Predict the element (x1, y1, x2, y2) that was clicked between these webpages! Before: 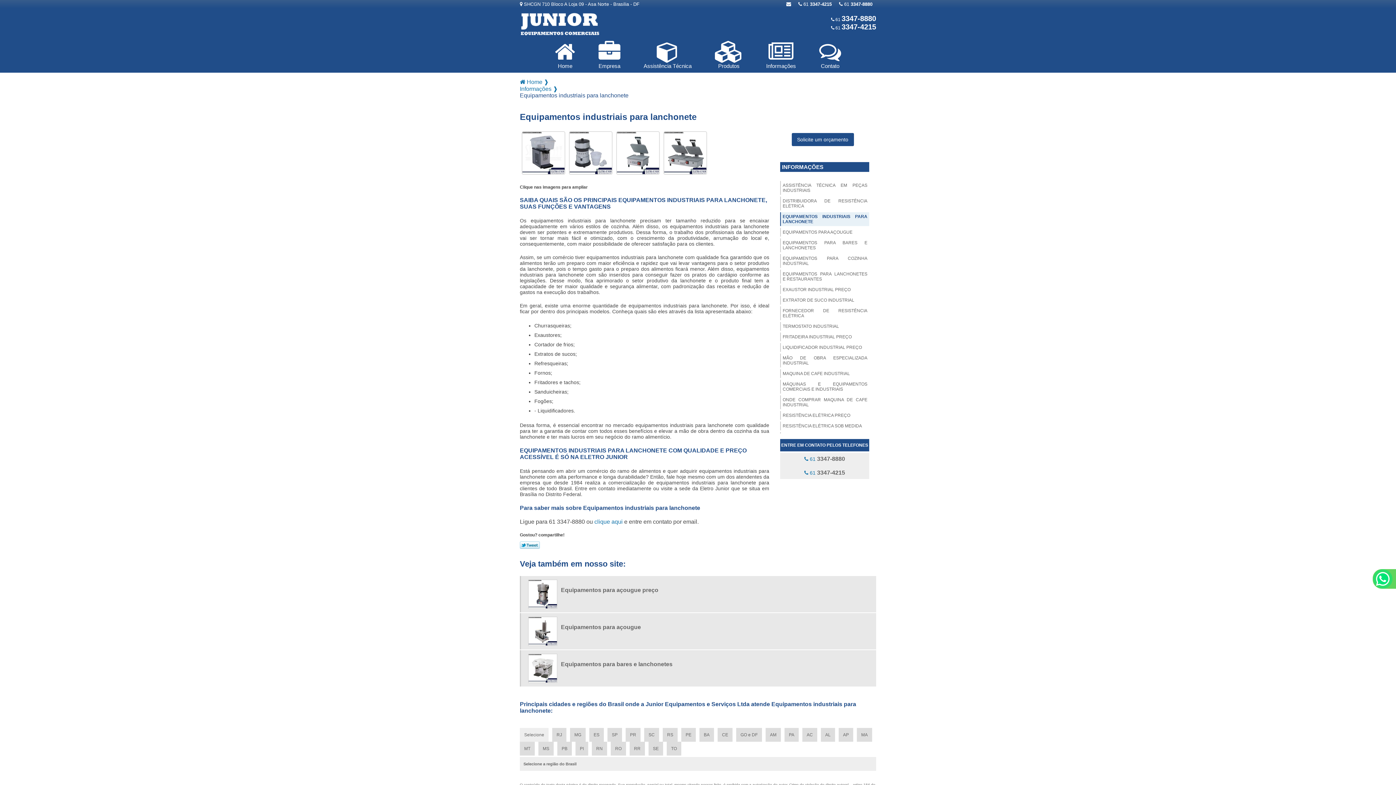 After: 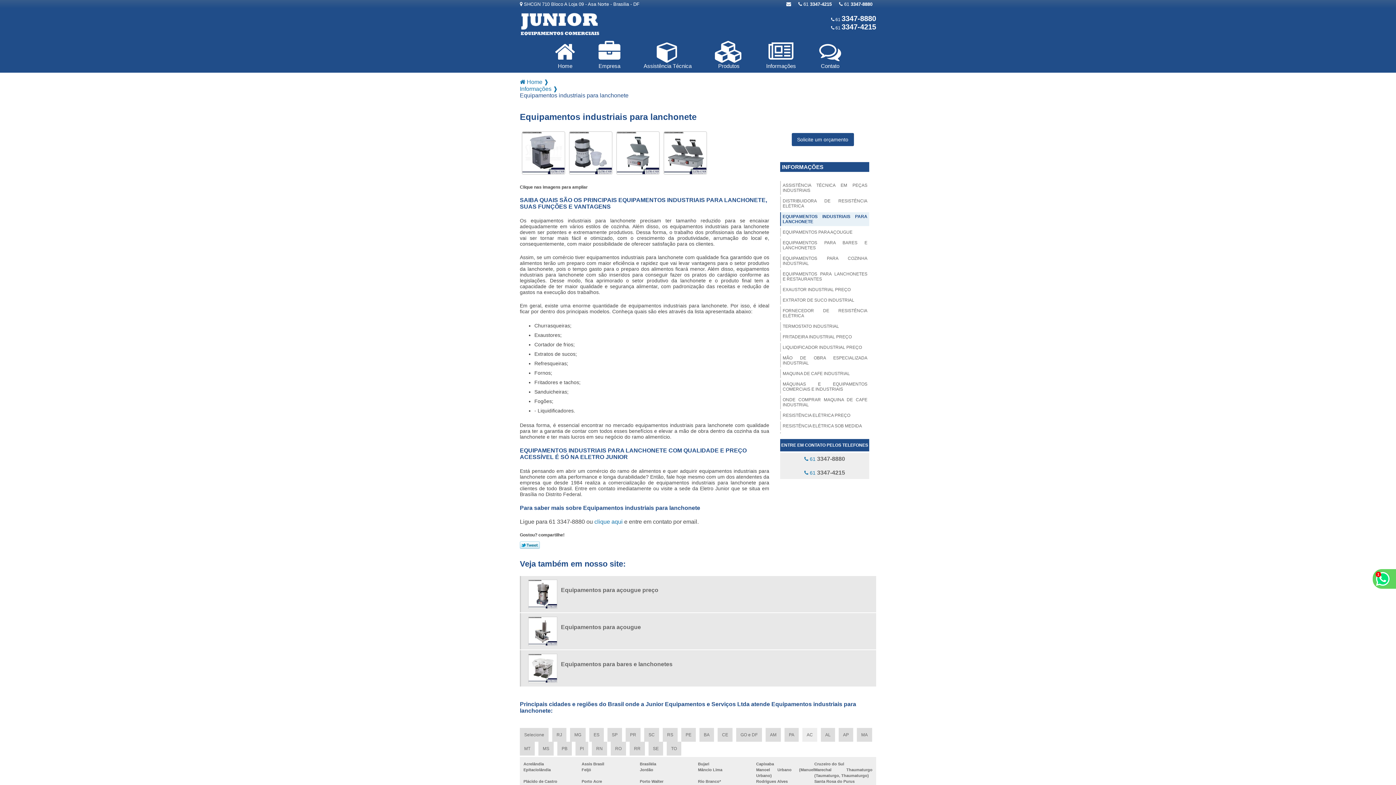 Action: label: AC bbox: (802, 728, 817, 742)